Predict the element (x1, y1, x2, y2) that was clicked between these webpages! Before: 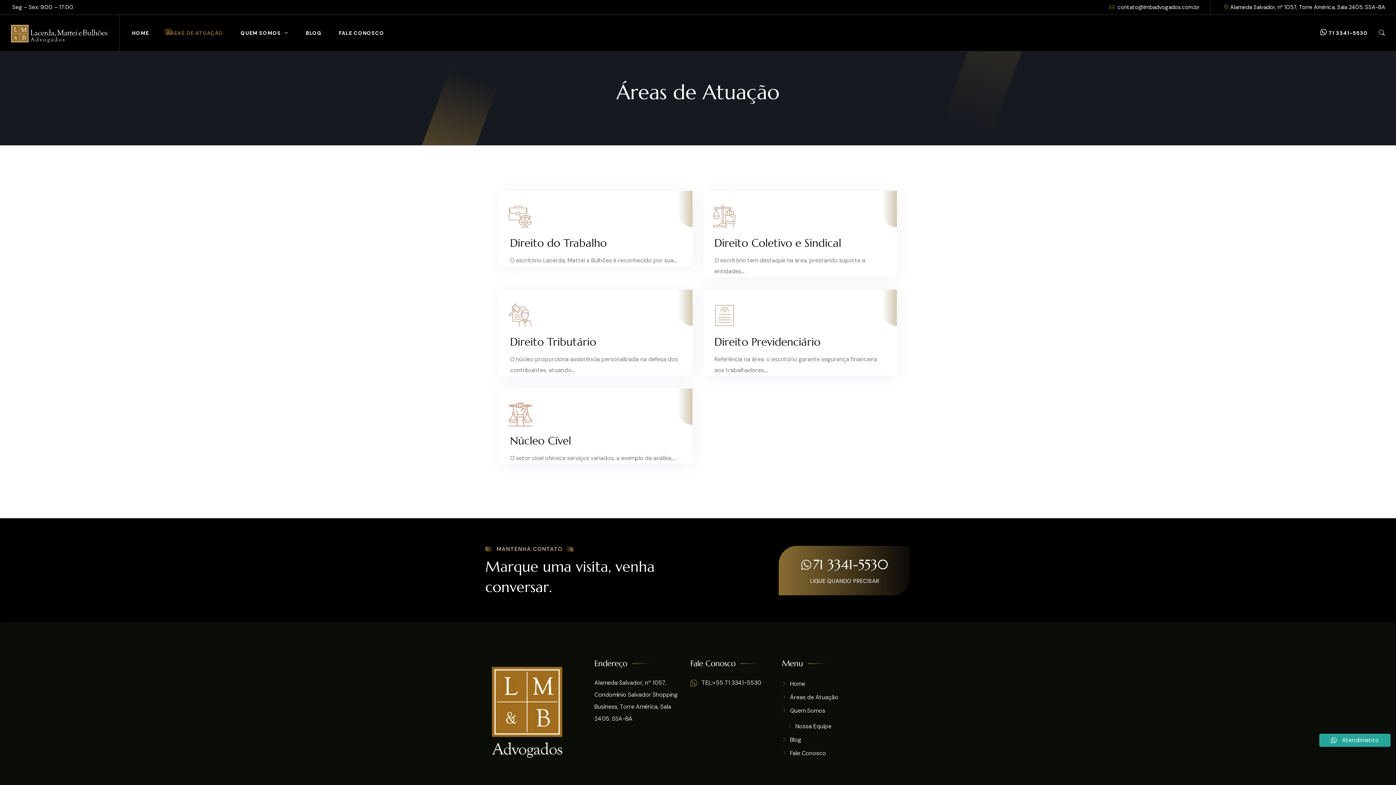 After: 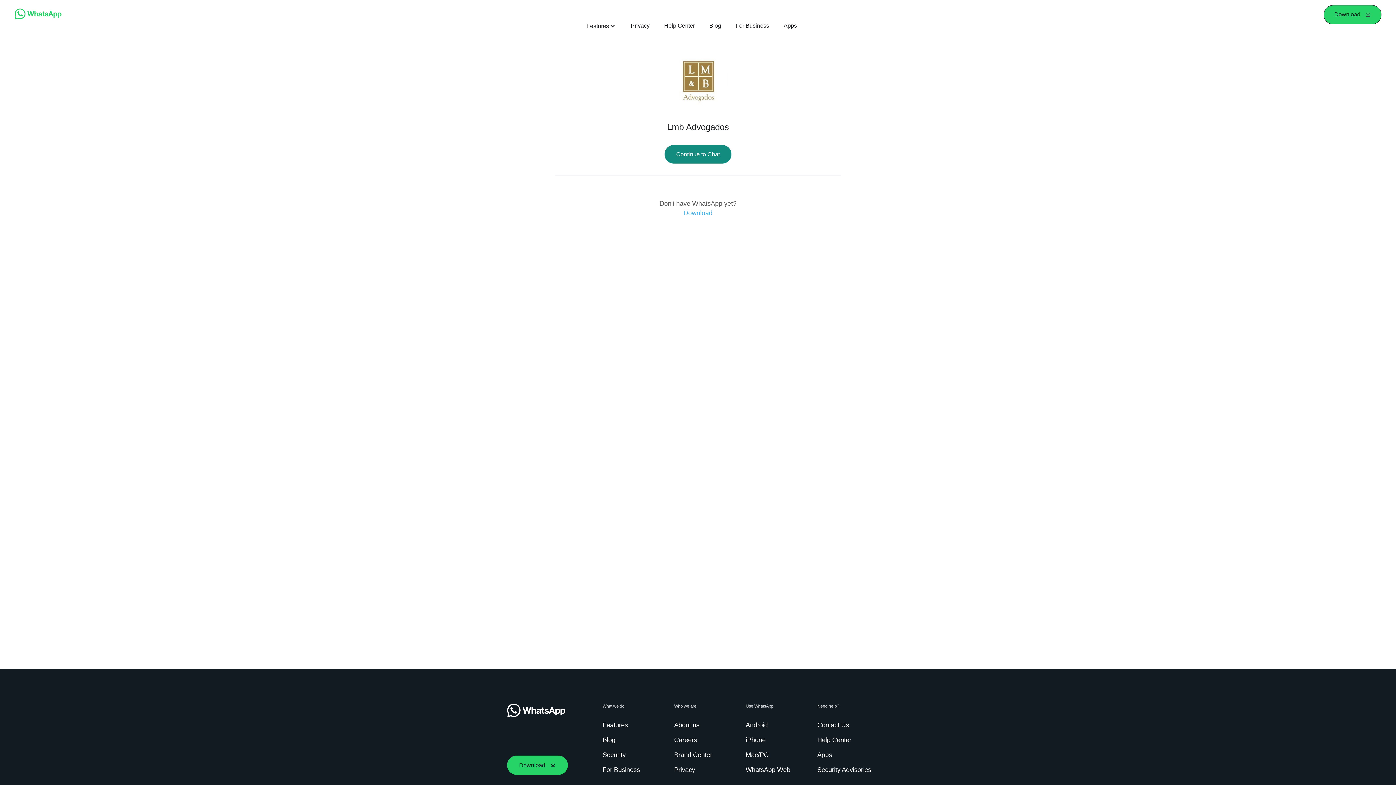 Action: label: 71 3341-5530 bbox: (812, 554, 888, 574)